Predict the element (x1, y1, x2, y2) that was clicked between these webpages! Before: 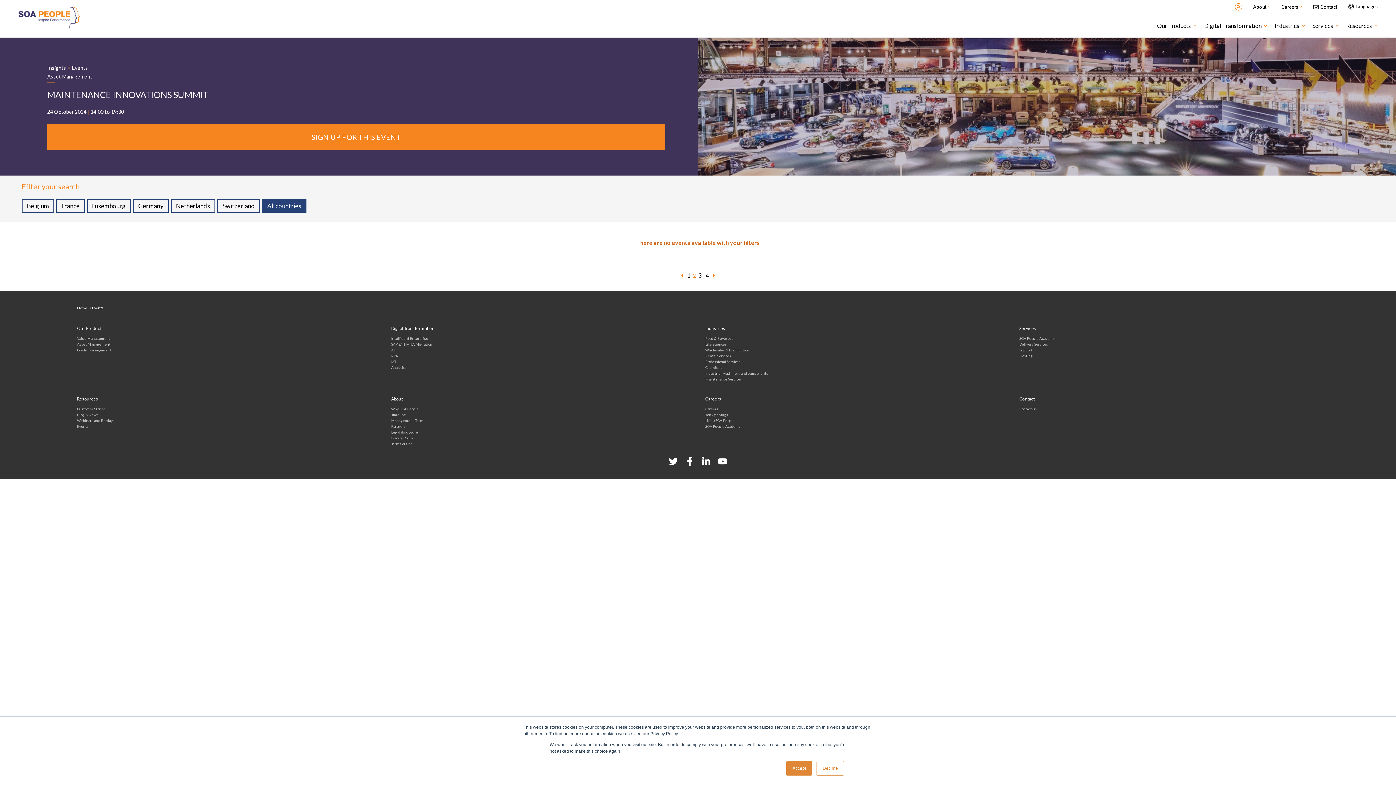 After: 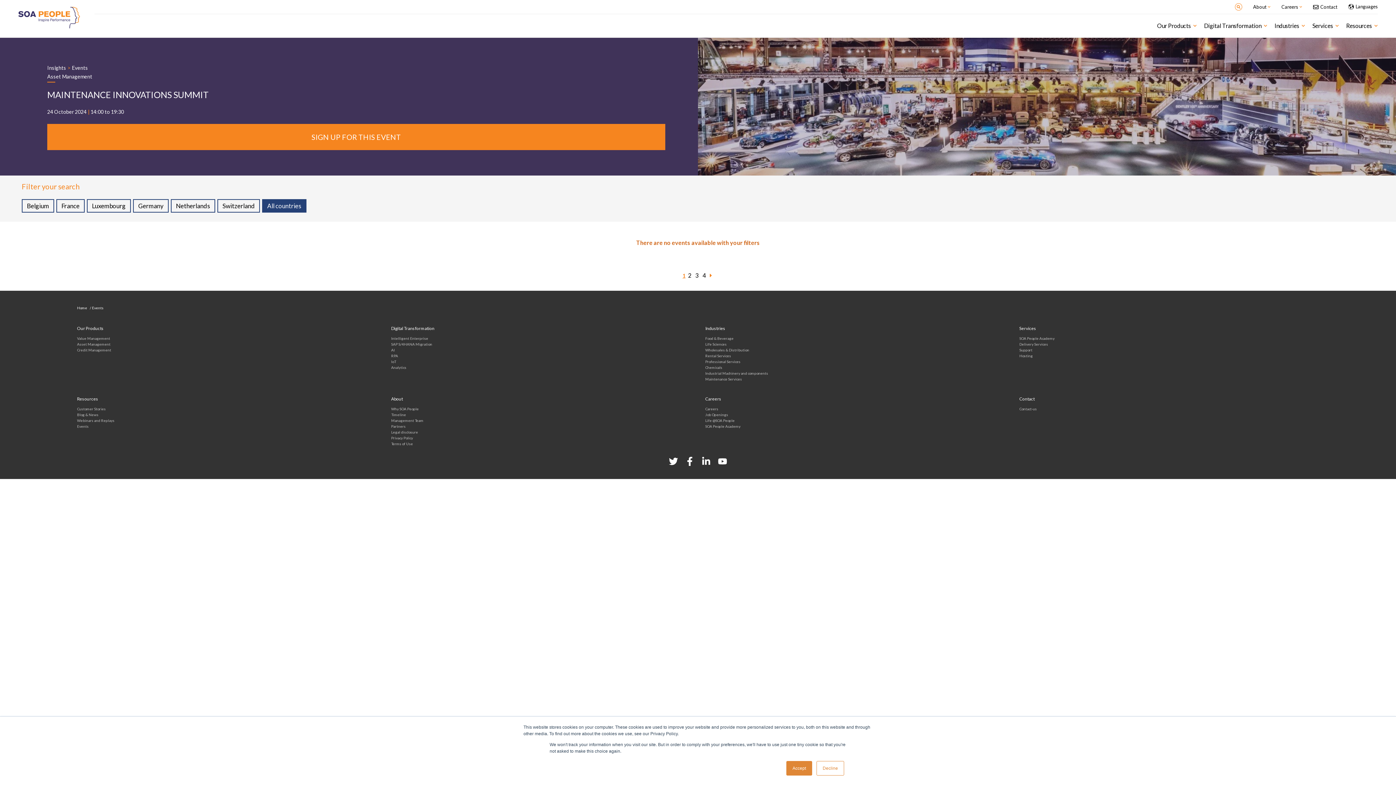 Action: bbox: (687, 271, 690, 278) label: 1